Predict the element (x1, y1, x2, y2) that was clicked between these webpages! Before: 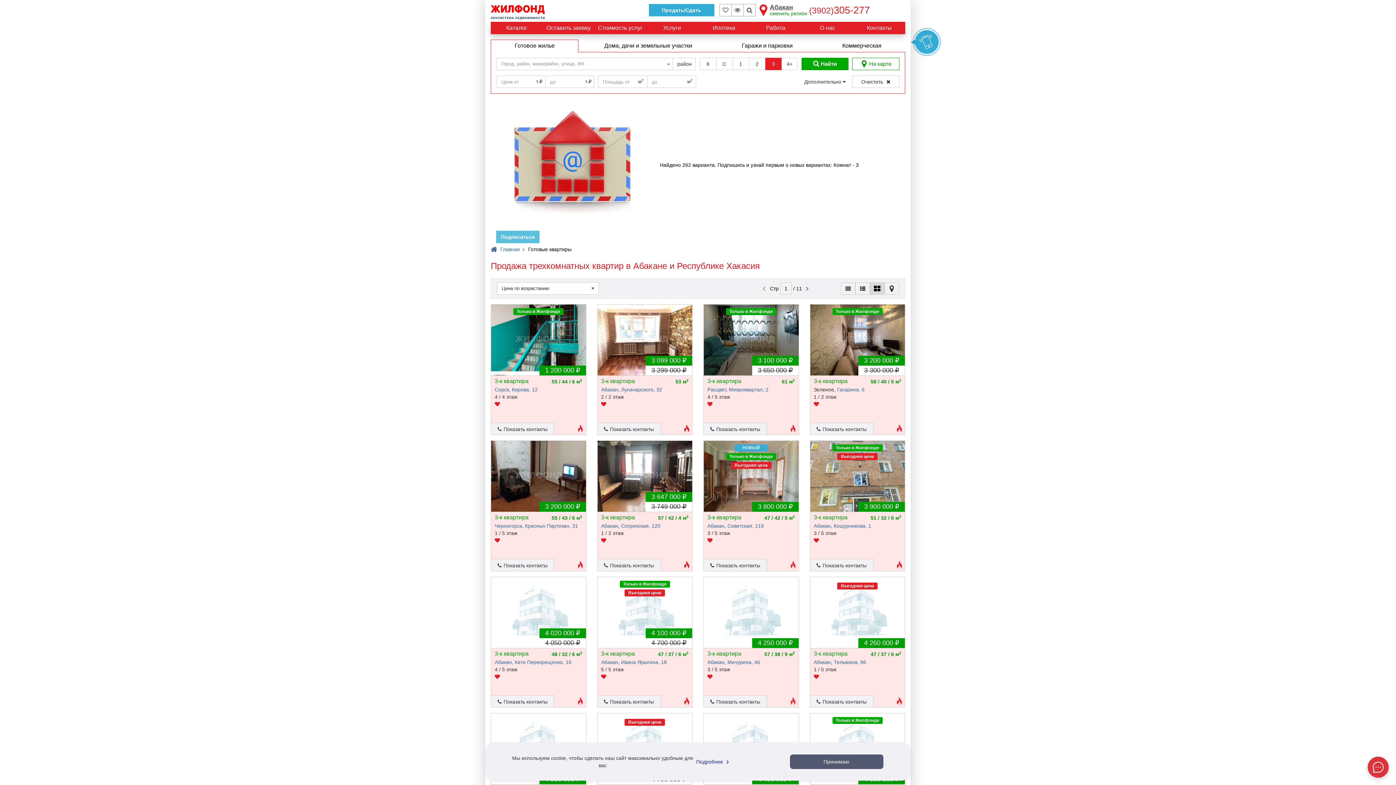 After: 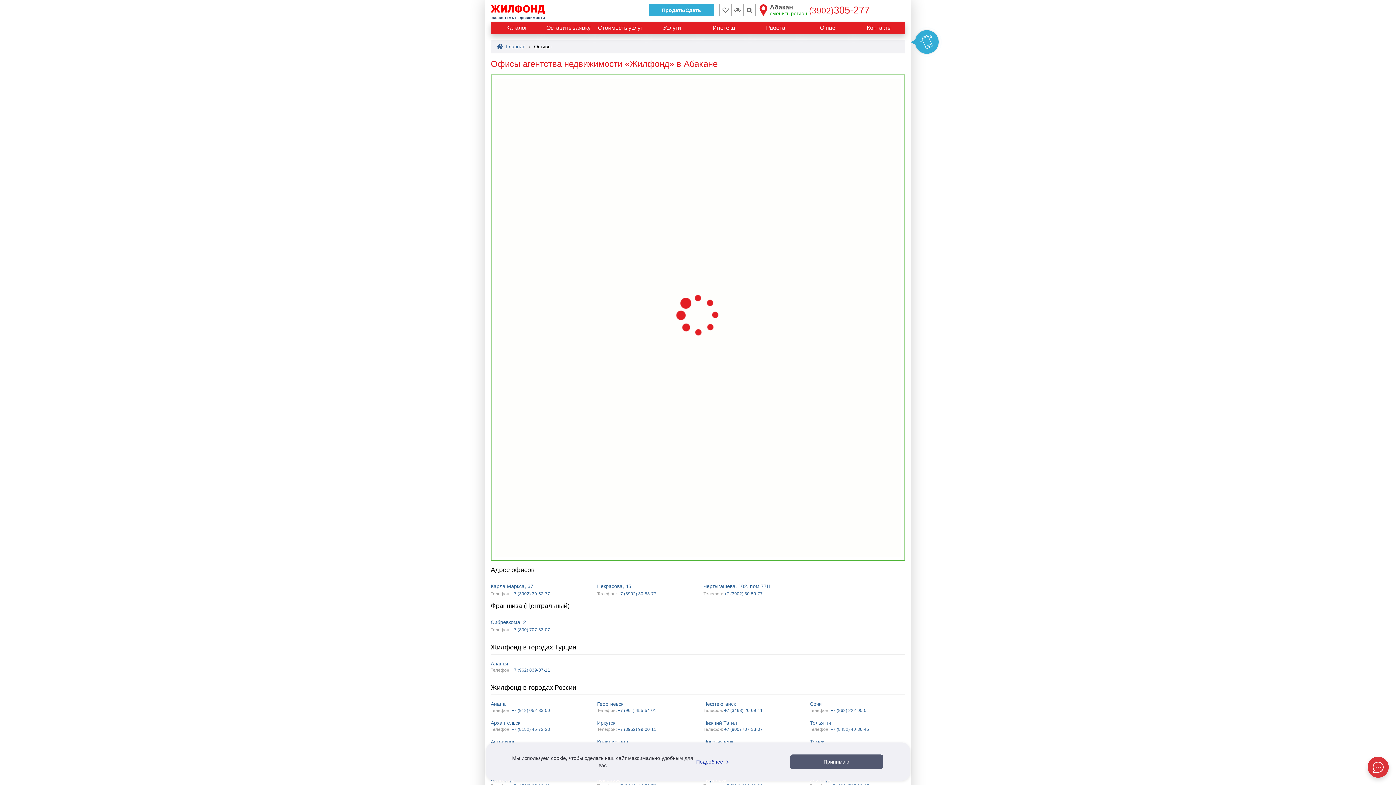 Action: label: Контакты bbox: (864, 21, 894, 34)